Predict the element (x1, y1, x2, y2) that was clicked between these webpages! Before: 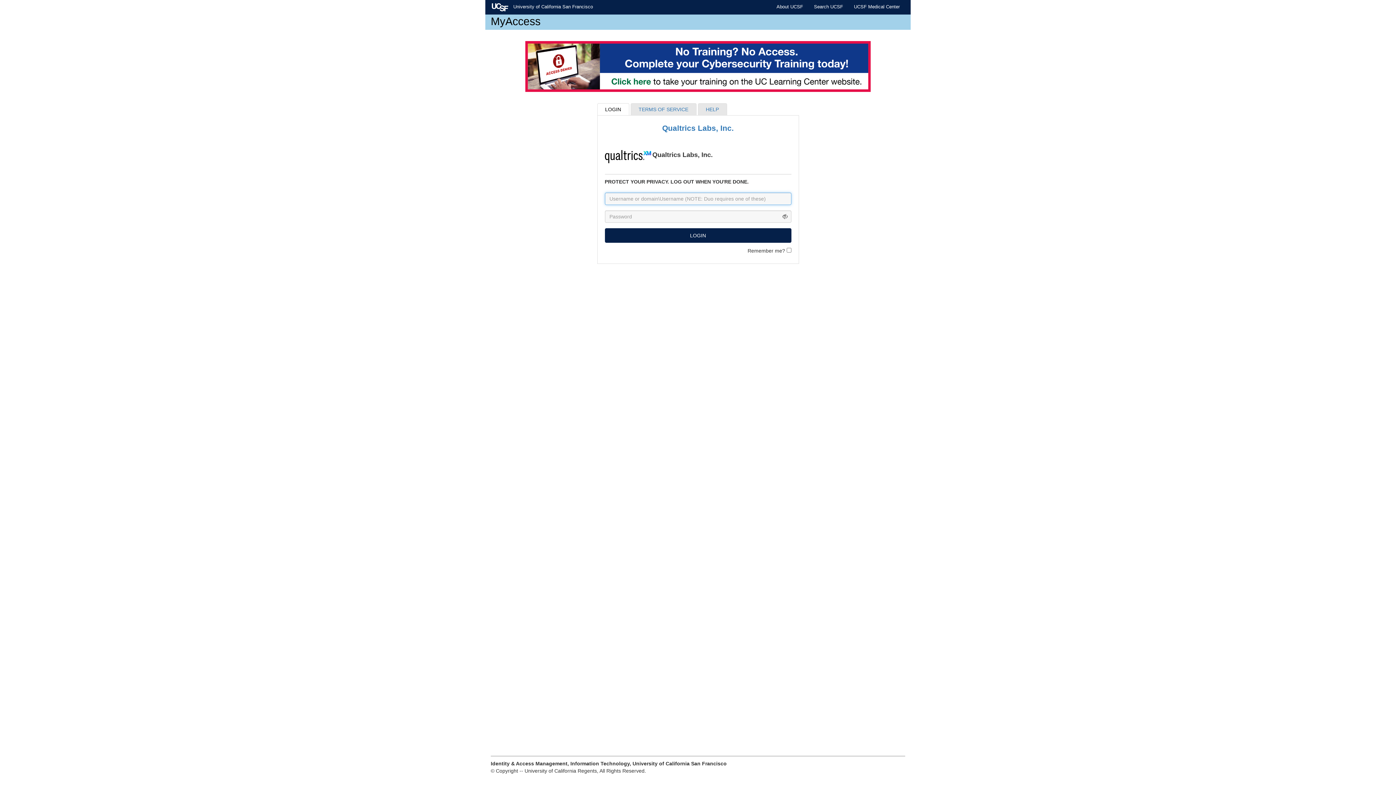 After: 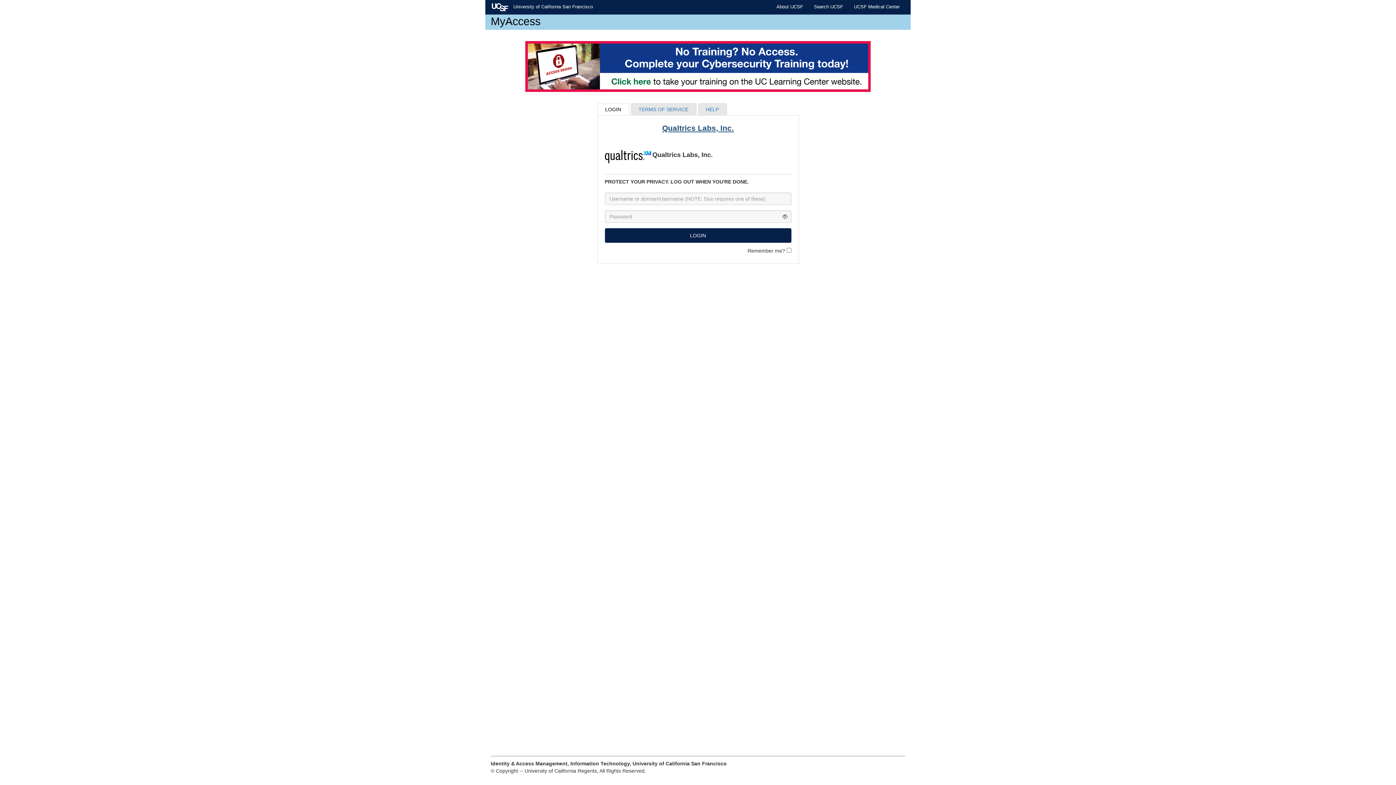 Action: bbox: (662, 124, 734, 132) label: Qualtrics Labs, Inc.